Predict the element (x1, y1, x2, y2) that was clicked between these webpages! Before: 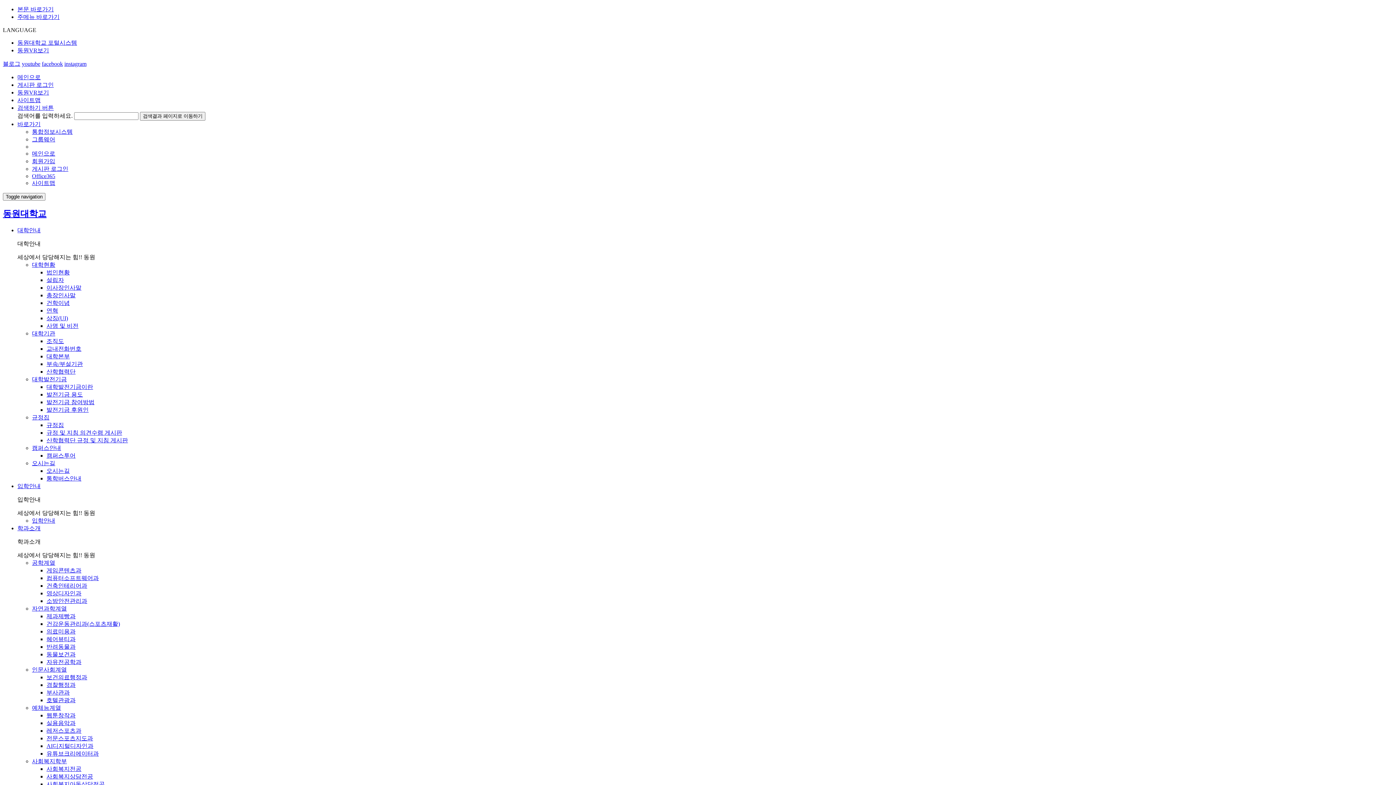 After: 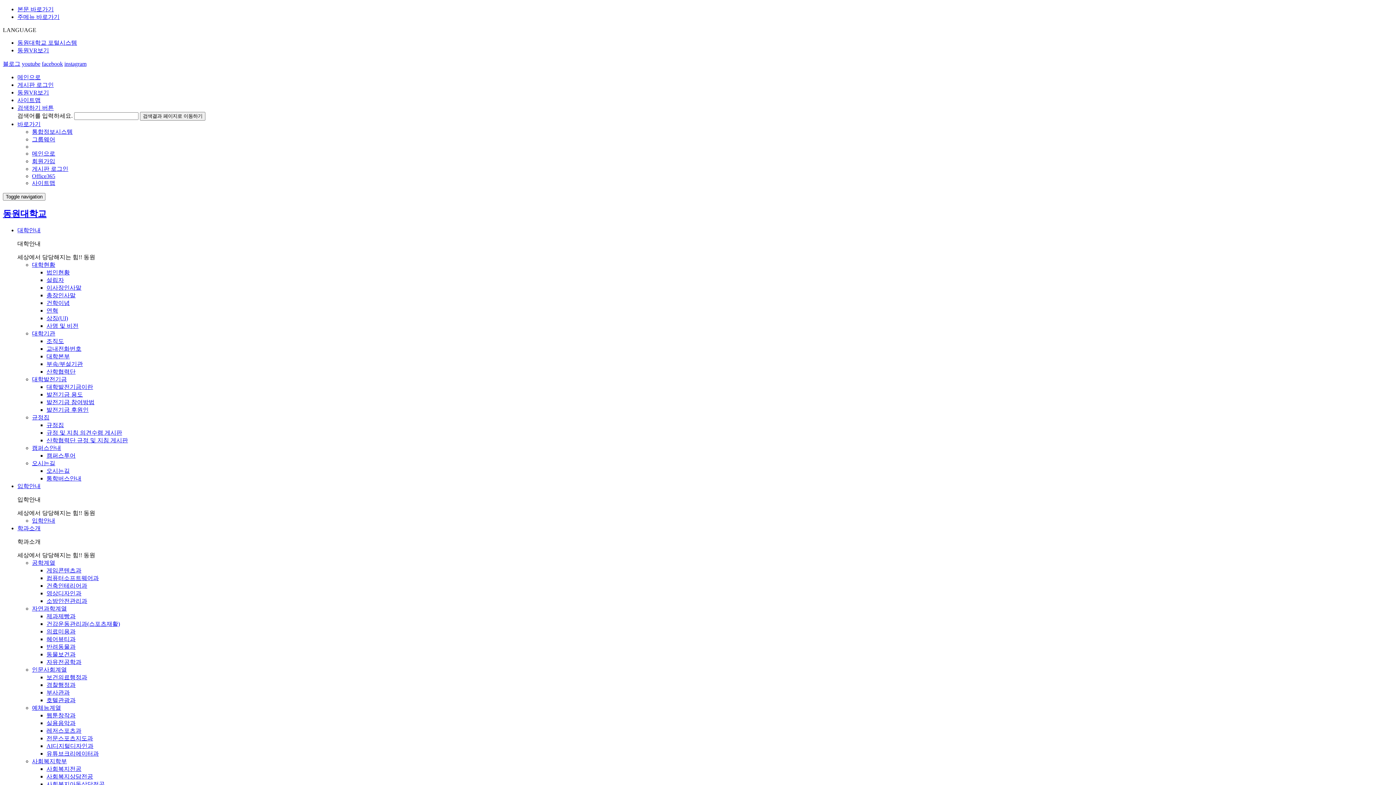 Action: bbox: (46, 399, 94, 405) label: 발전기금 참여방법